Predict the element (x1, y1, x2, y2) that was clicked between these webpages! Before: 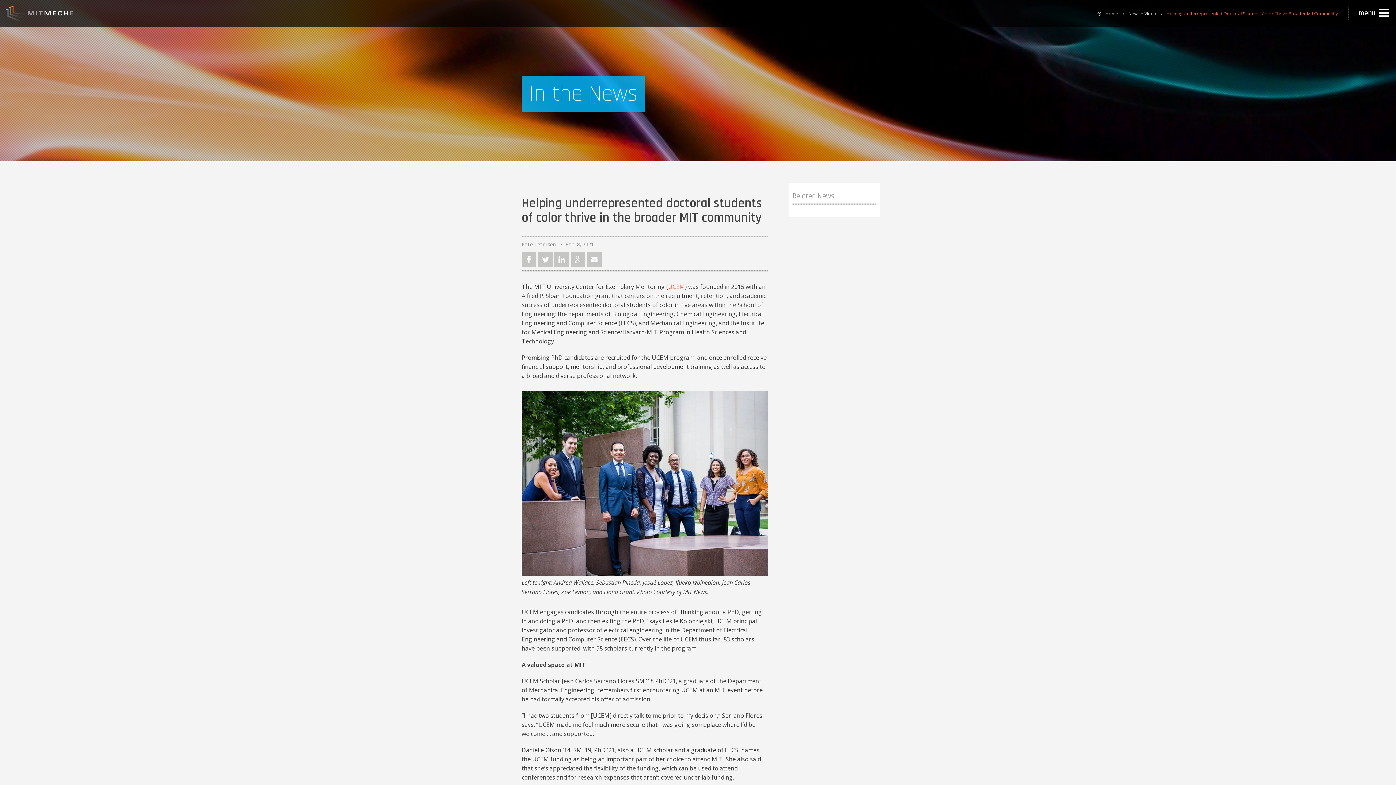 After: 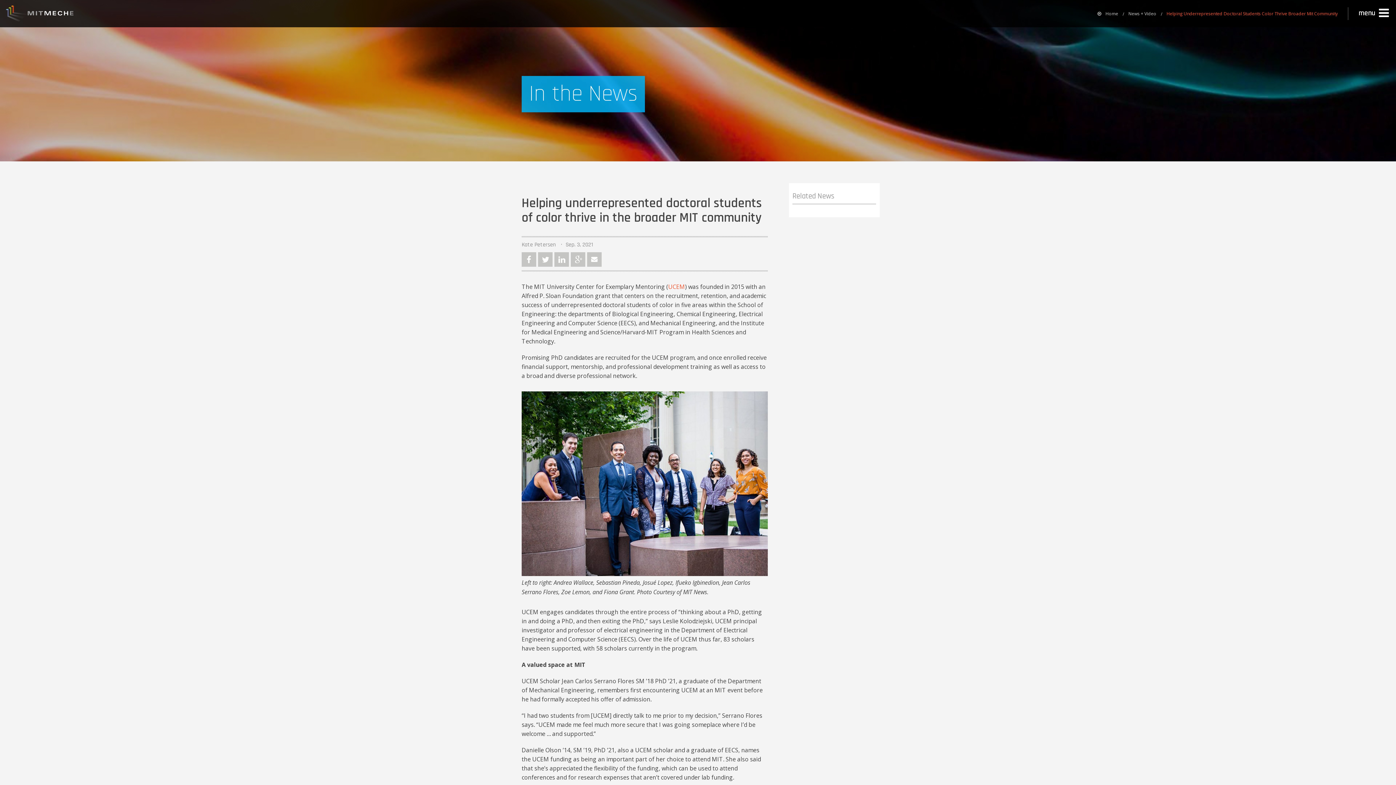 Action: bbox: (1166, 10, 1338, 16) label: Helping Underrepresented Doctoral Students Color Thrive Broader Mit Community